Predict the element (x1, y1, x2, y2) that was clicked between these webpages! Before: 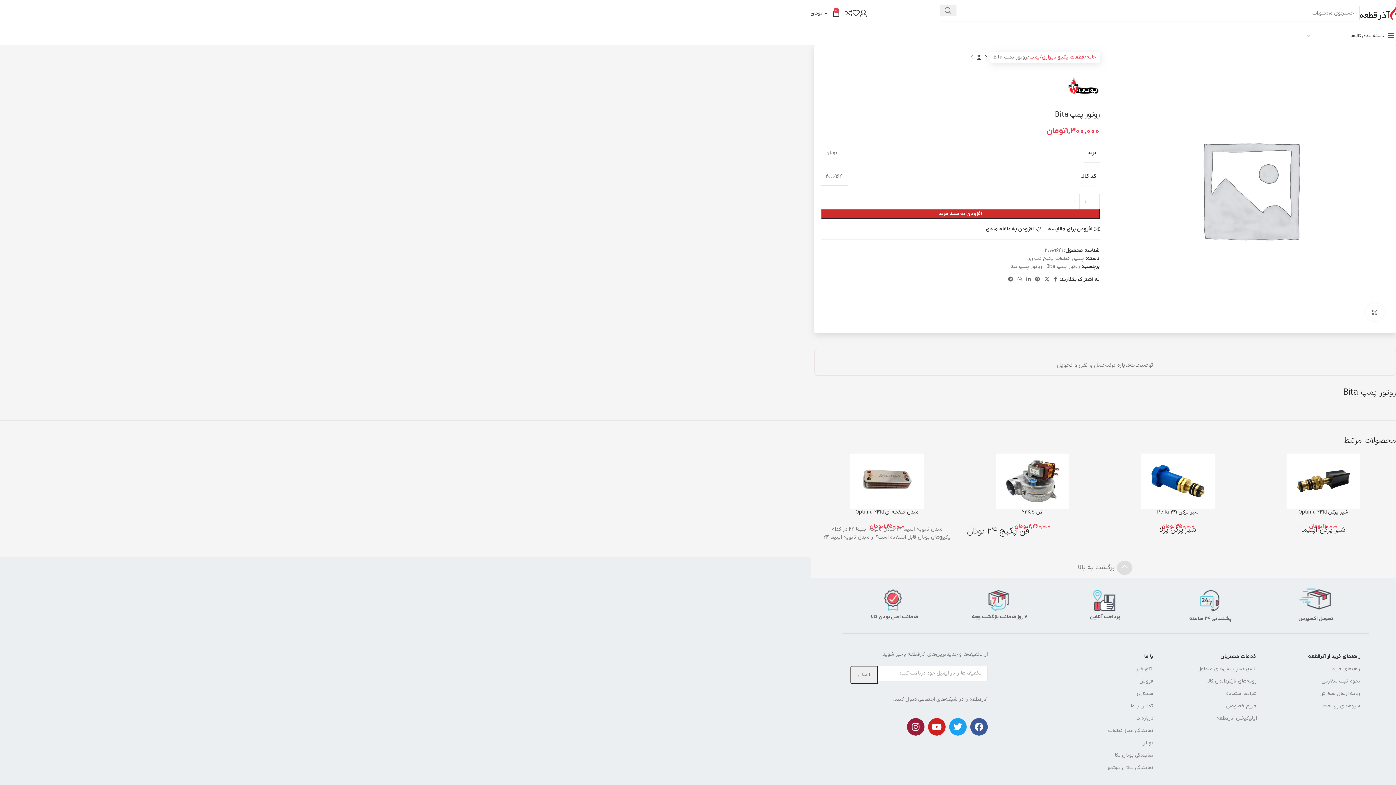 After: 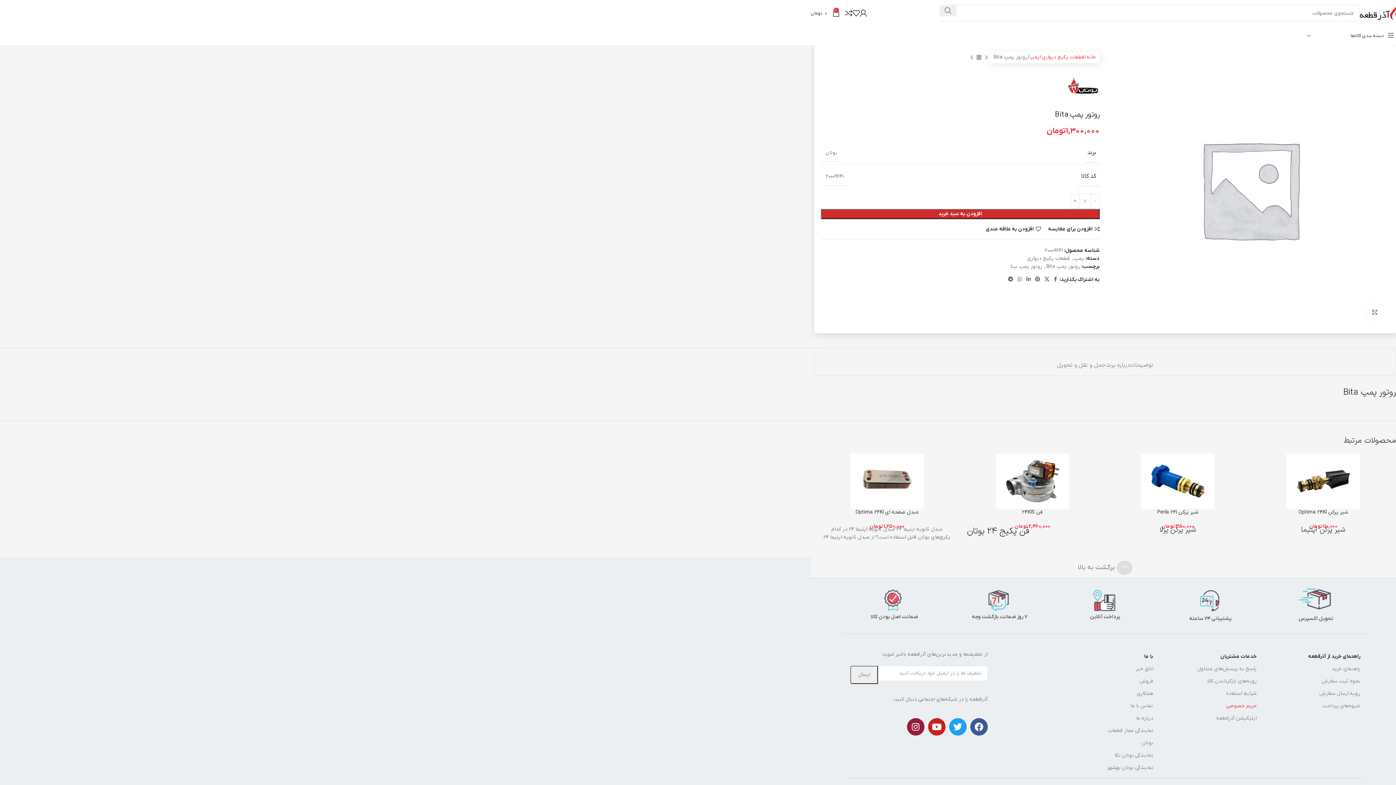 Action: label: حریم خصوصی bbox: (1160, 700, 1257, 712)